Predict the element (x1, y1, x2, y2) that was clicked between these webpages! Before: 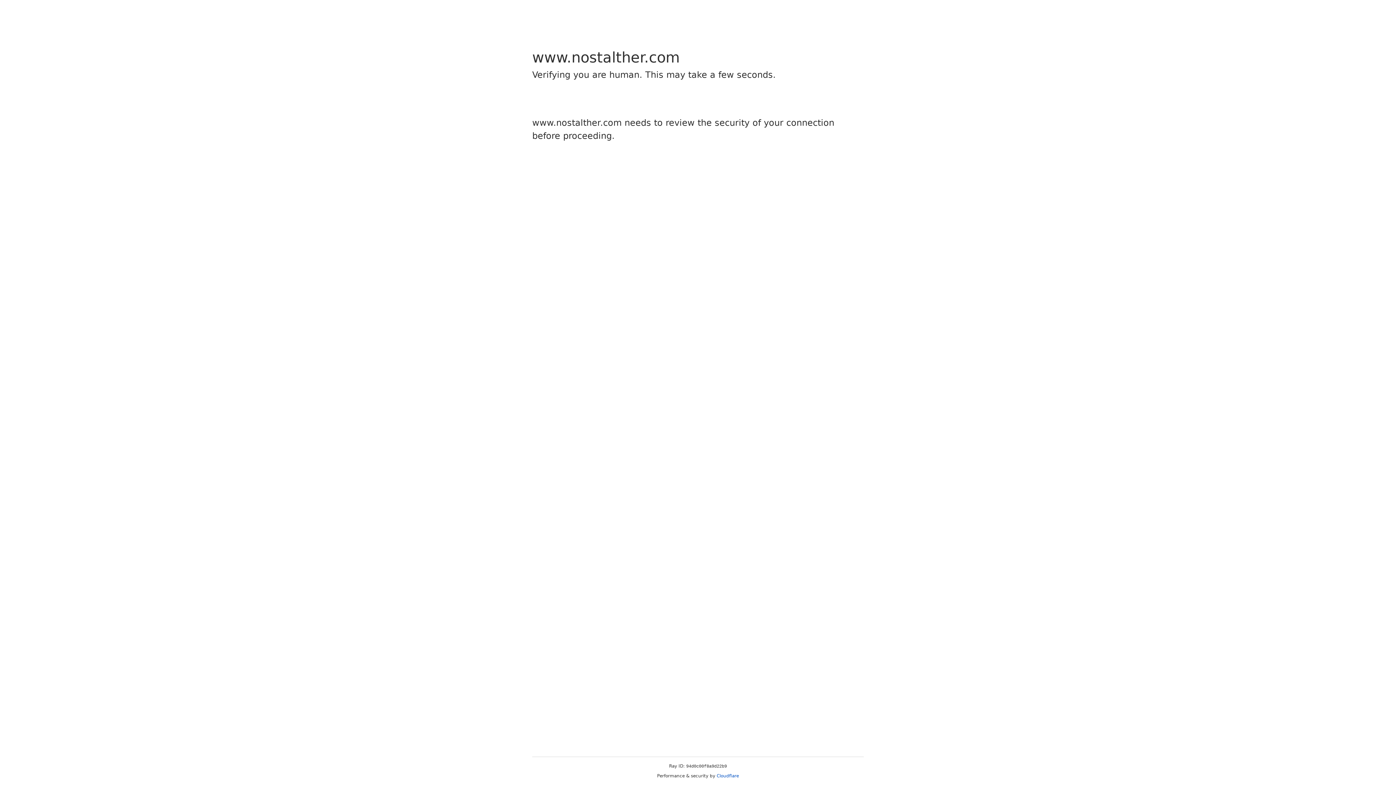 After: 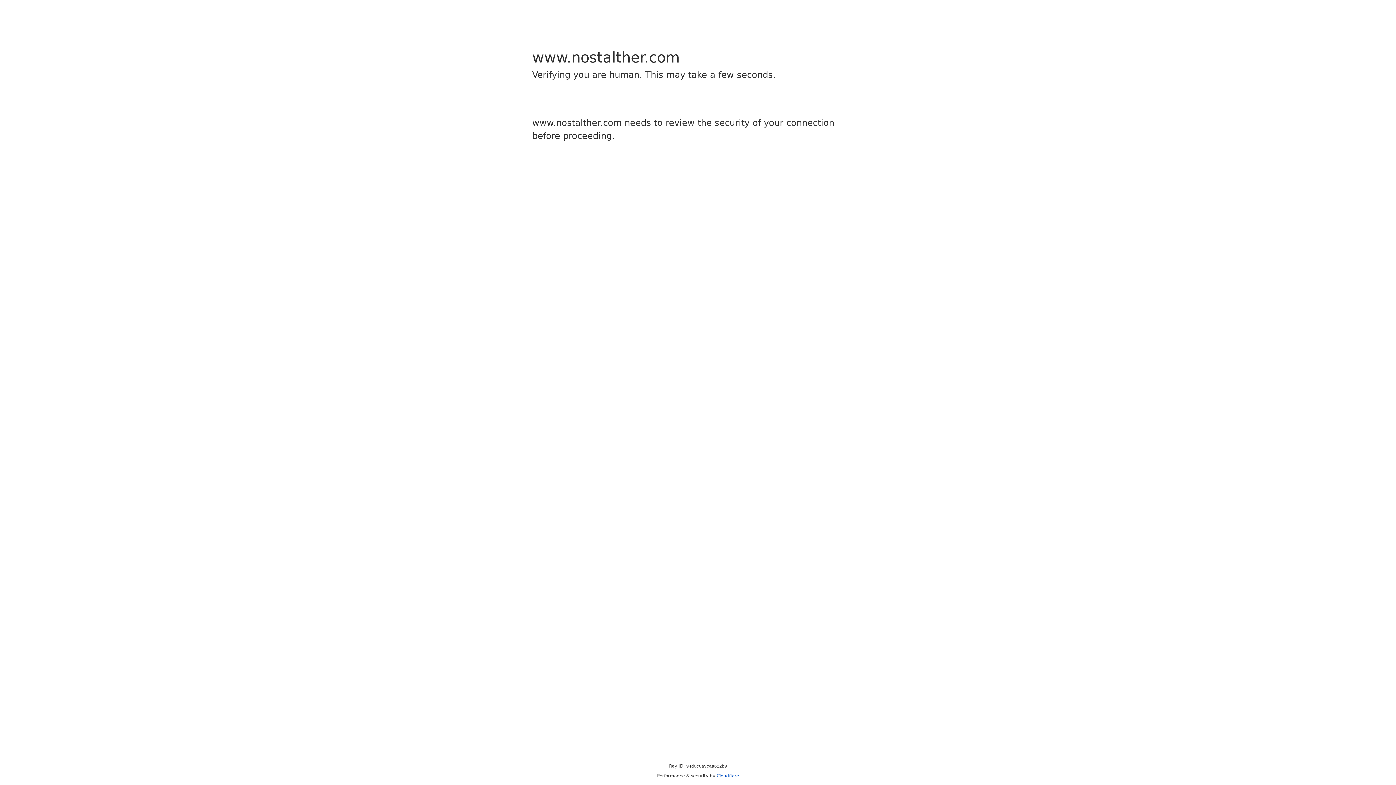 Action: bbox: (716, 773, 739, 778) label: Cloudflare